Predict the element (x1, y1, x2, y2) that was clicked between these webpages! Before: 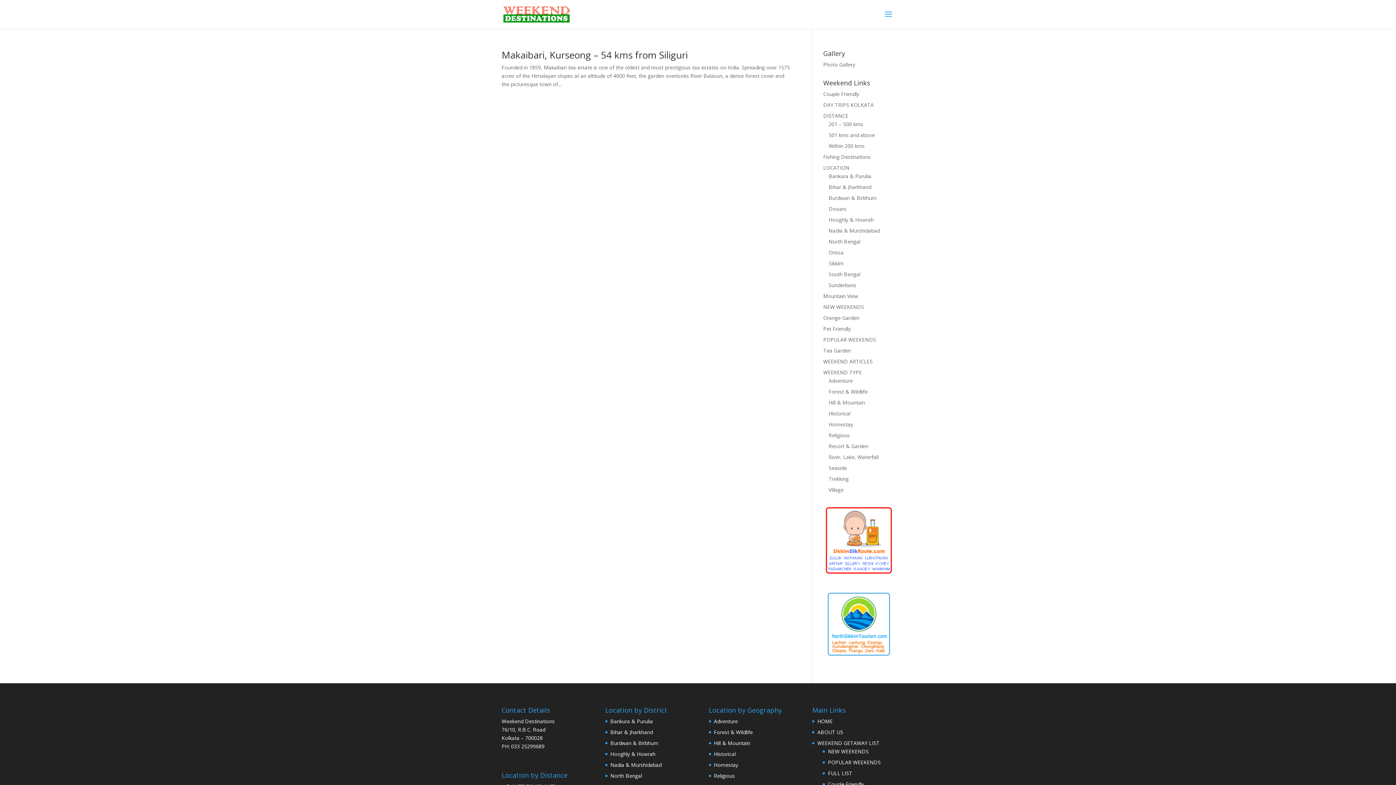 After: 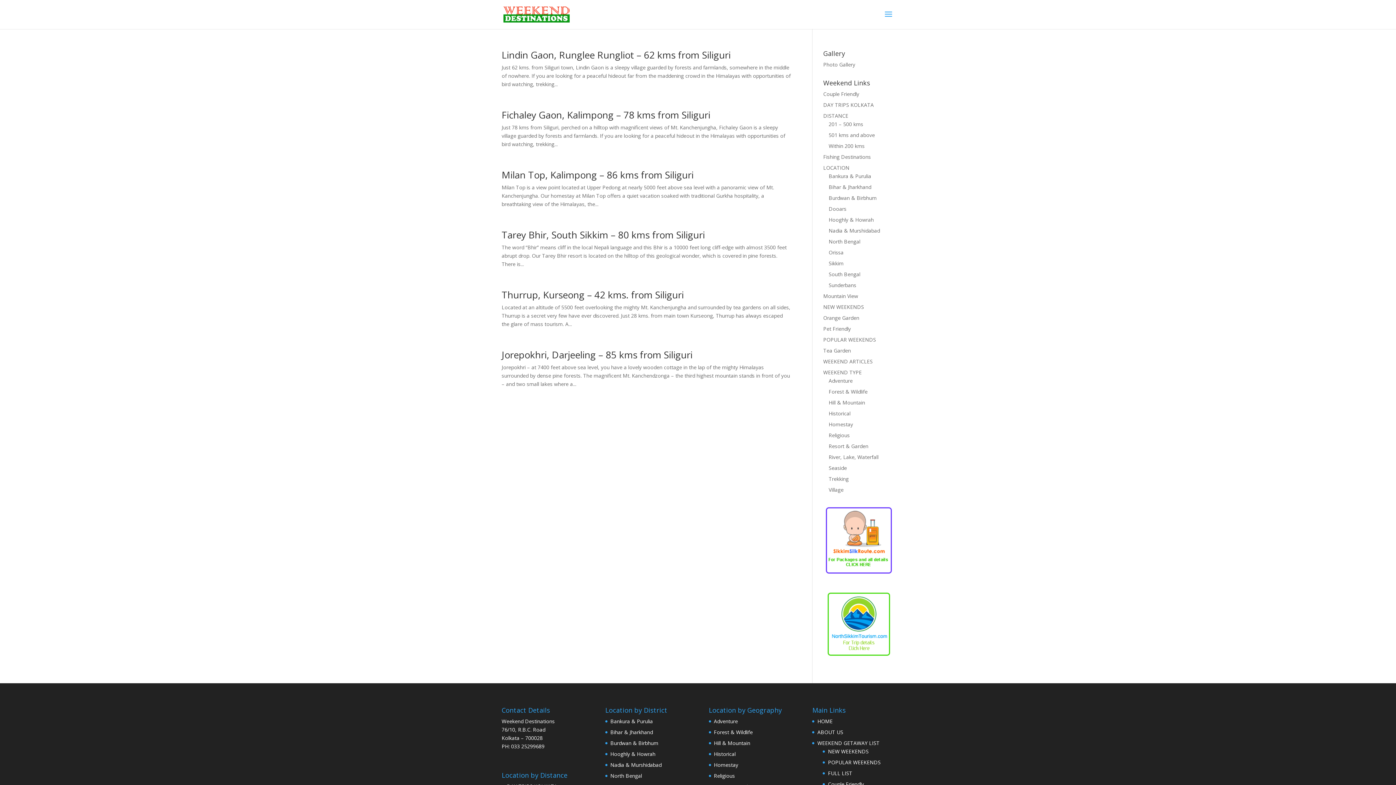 Action: bbox: (823, 292, 858, 299) label: Mountain View